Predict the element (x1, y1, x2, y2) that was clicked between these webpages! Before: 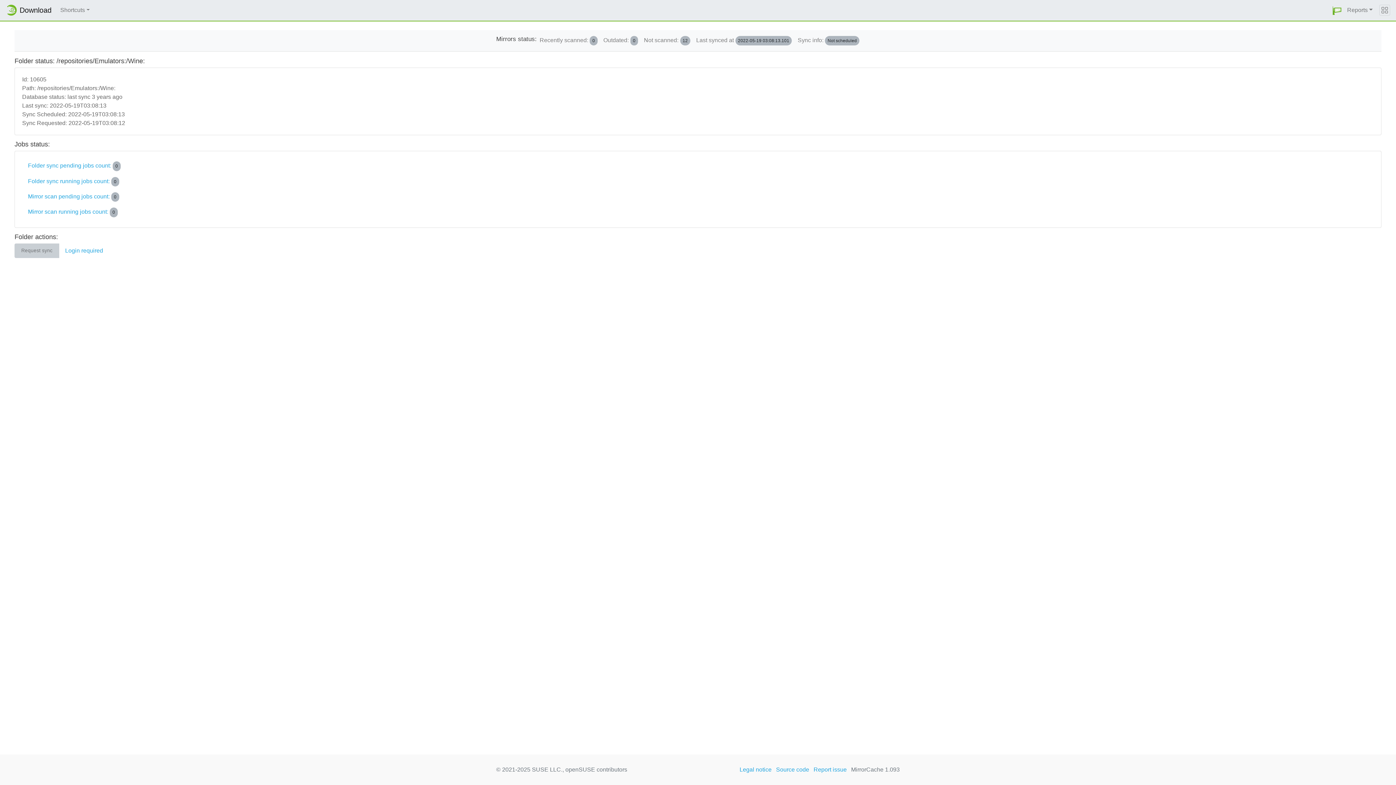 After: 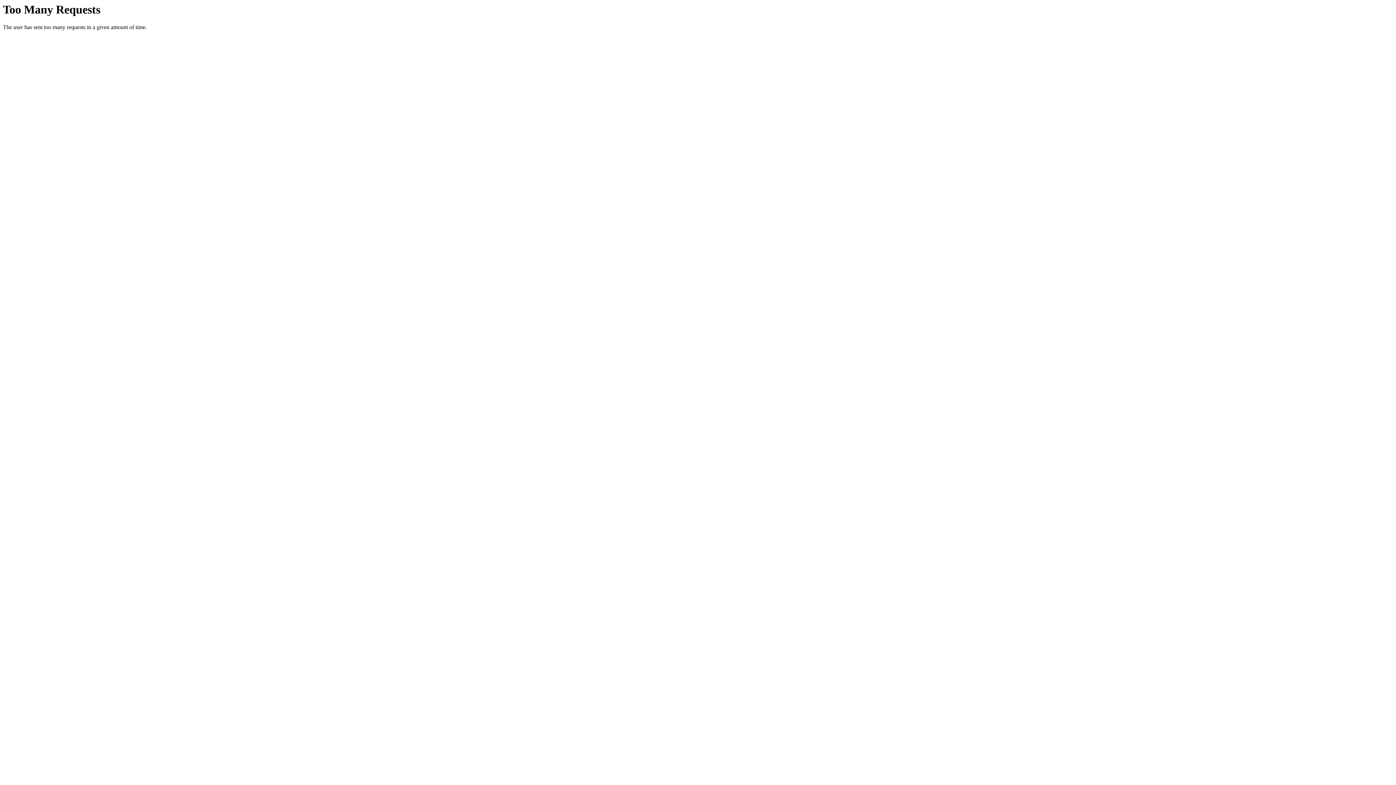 Action: bbox: (22, 174, 1374, 189) label: Folder sync running jobs count: 0